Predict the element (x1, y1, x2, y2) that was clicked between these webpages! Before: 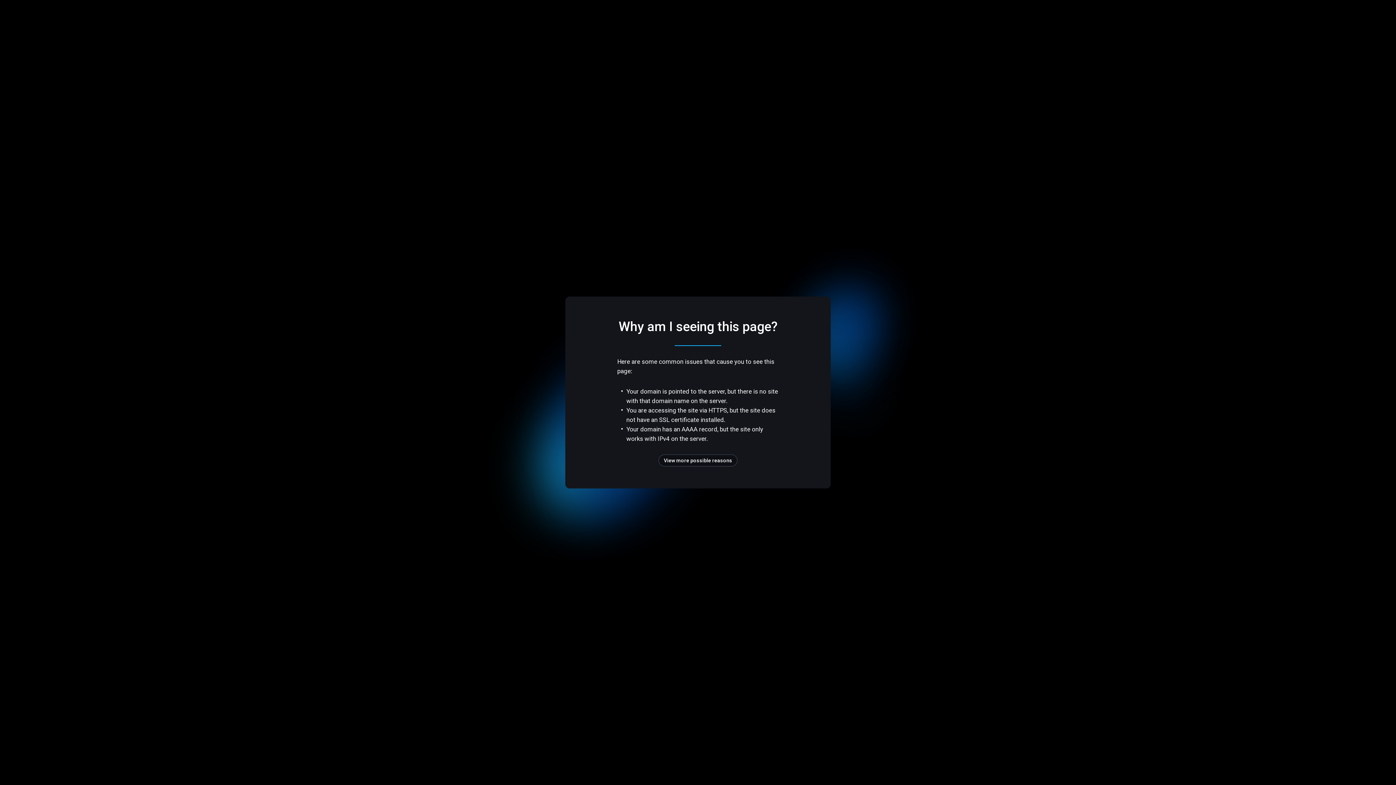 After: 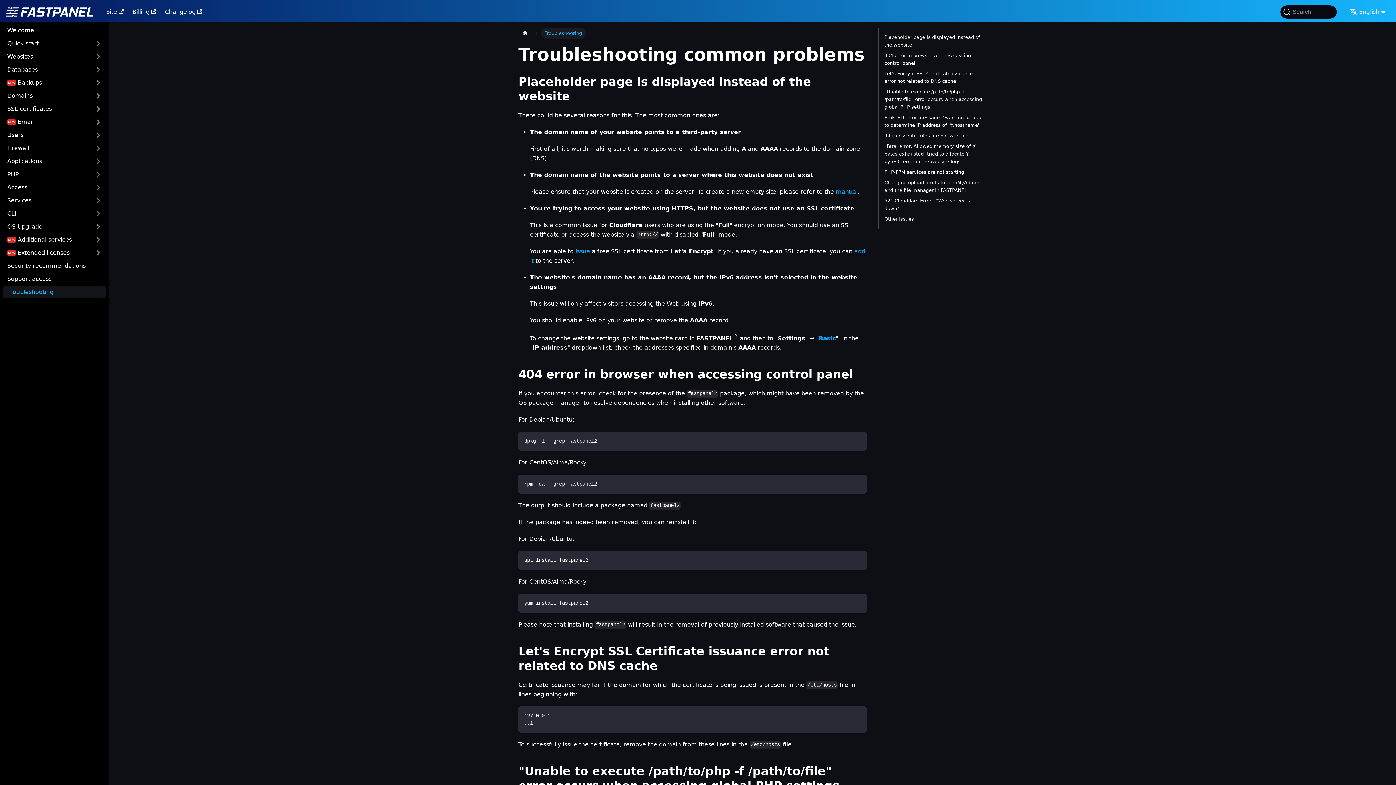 Action: bbox: (658, 454, 737, 466) label: View more possible reasons